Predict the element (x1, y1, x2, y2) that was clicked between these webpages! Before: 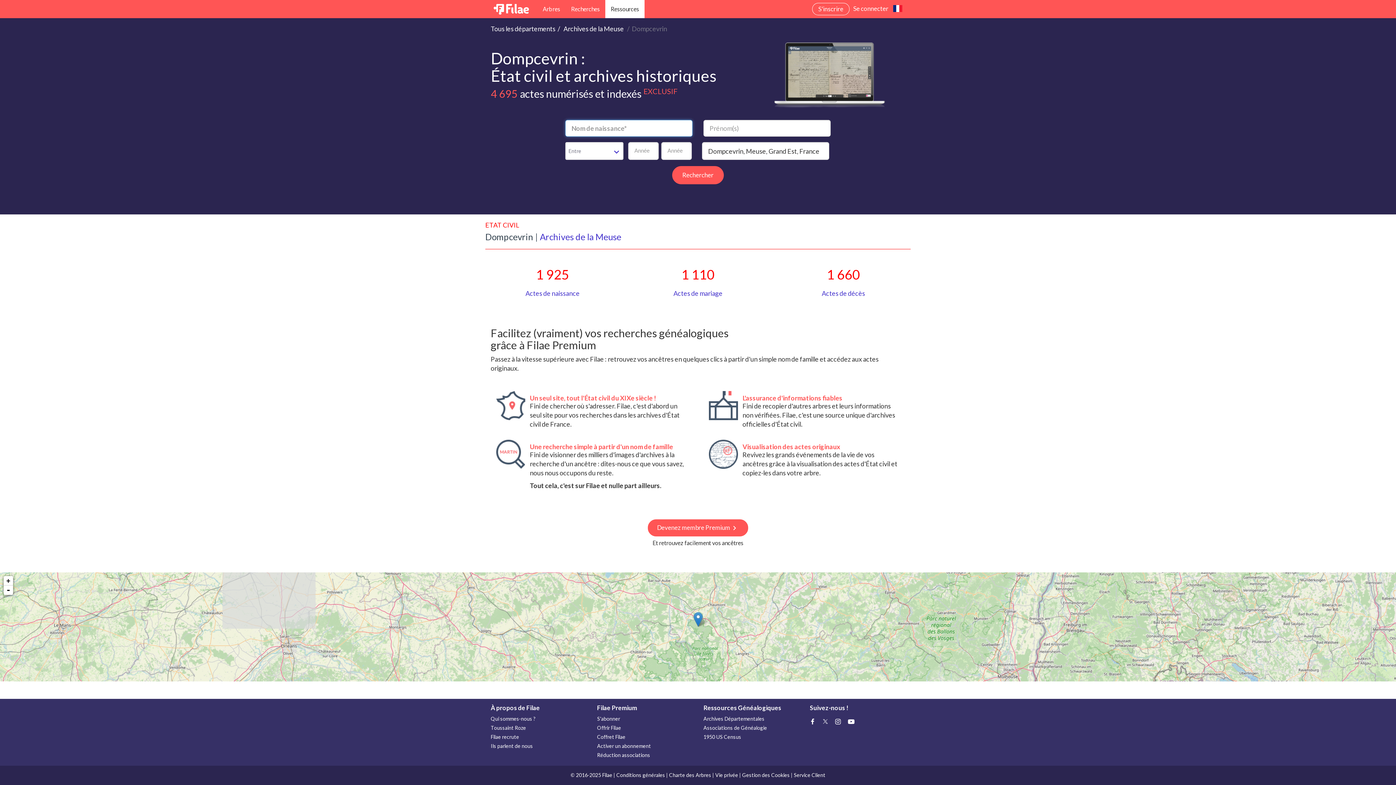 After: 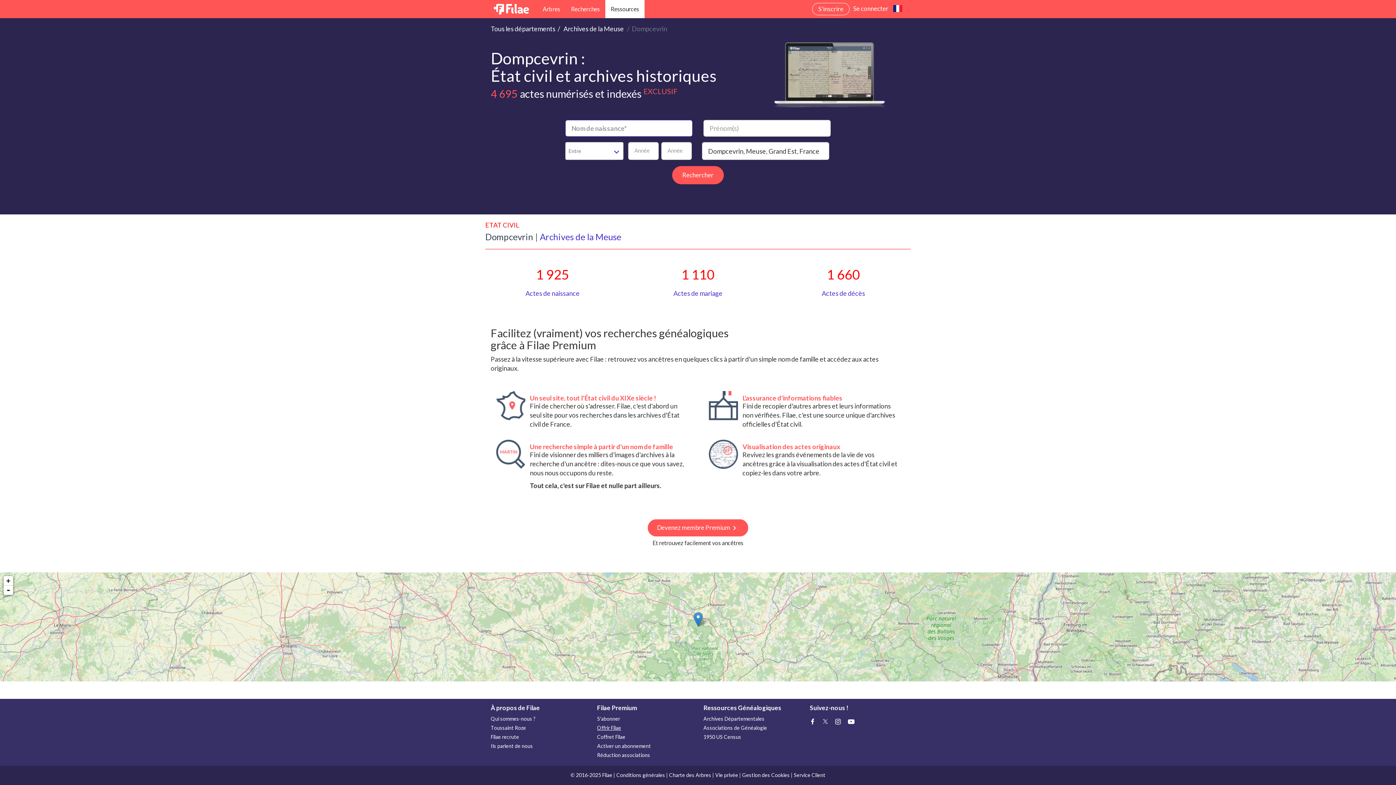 Action: label: Offrir Filae bbox: (597, 723, 692, 732)